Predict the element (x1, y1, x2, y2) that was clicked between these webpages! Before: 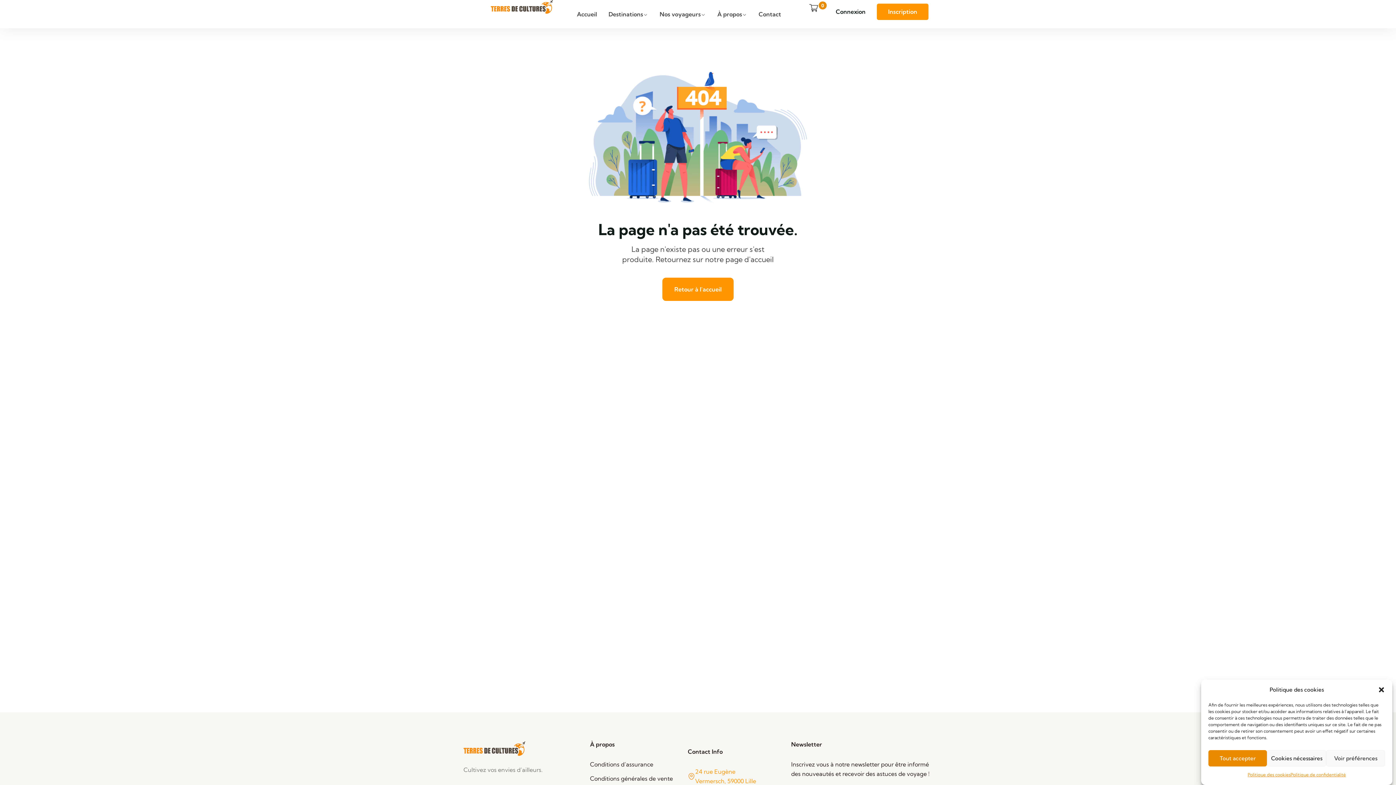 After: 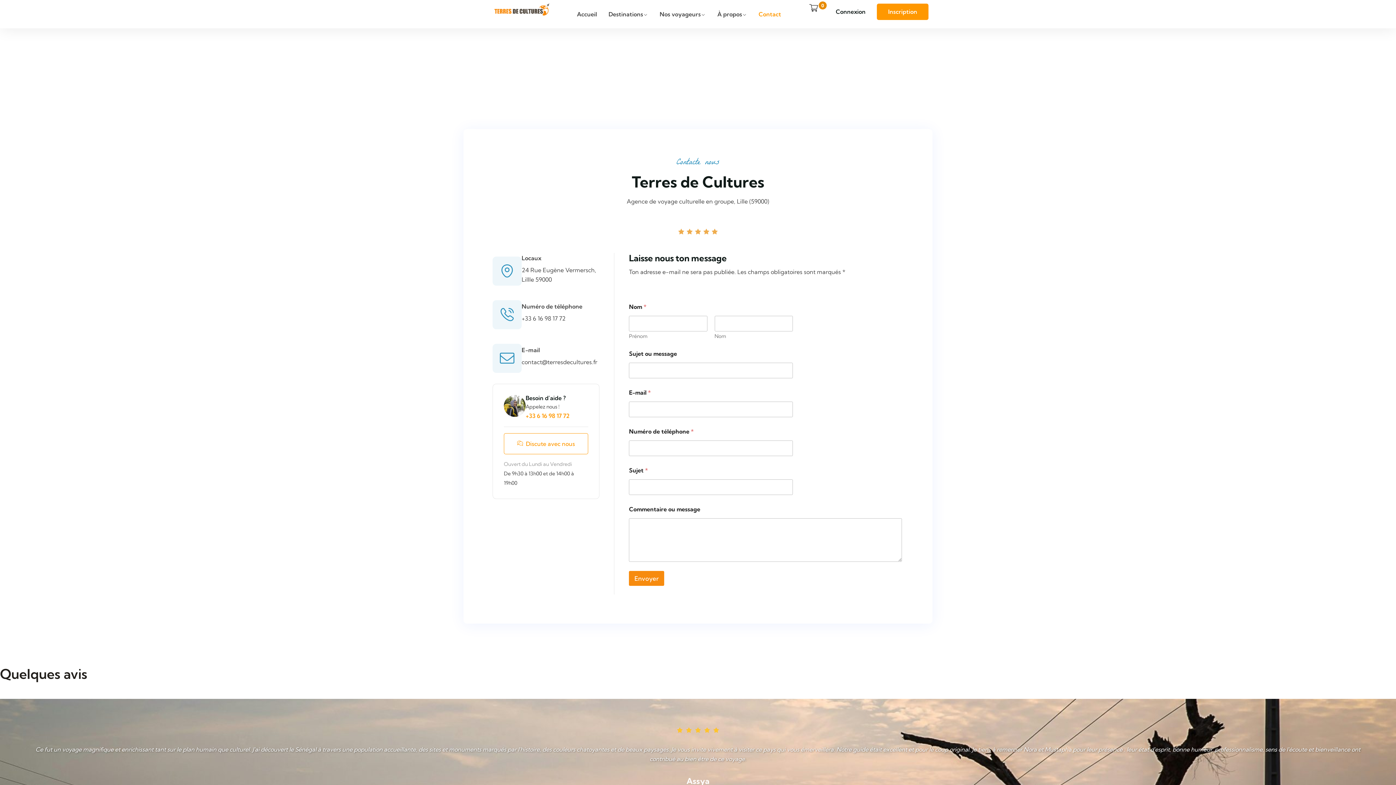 Action: bbox: (753, 3, 787, 24) label: Contact